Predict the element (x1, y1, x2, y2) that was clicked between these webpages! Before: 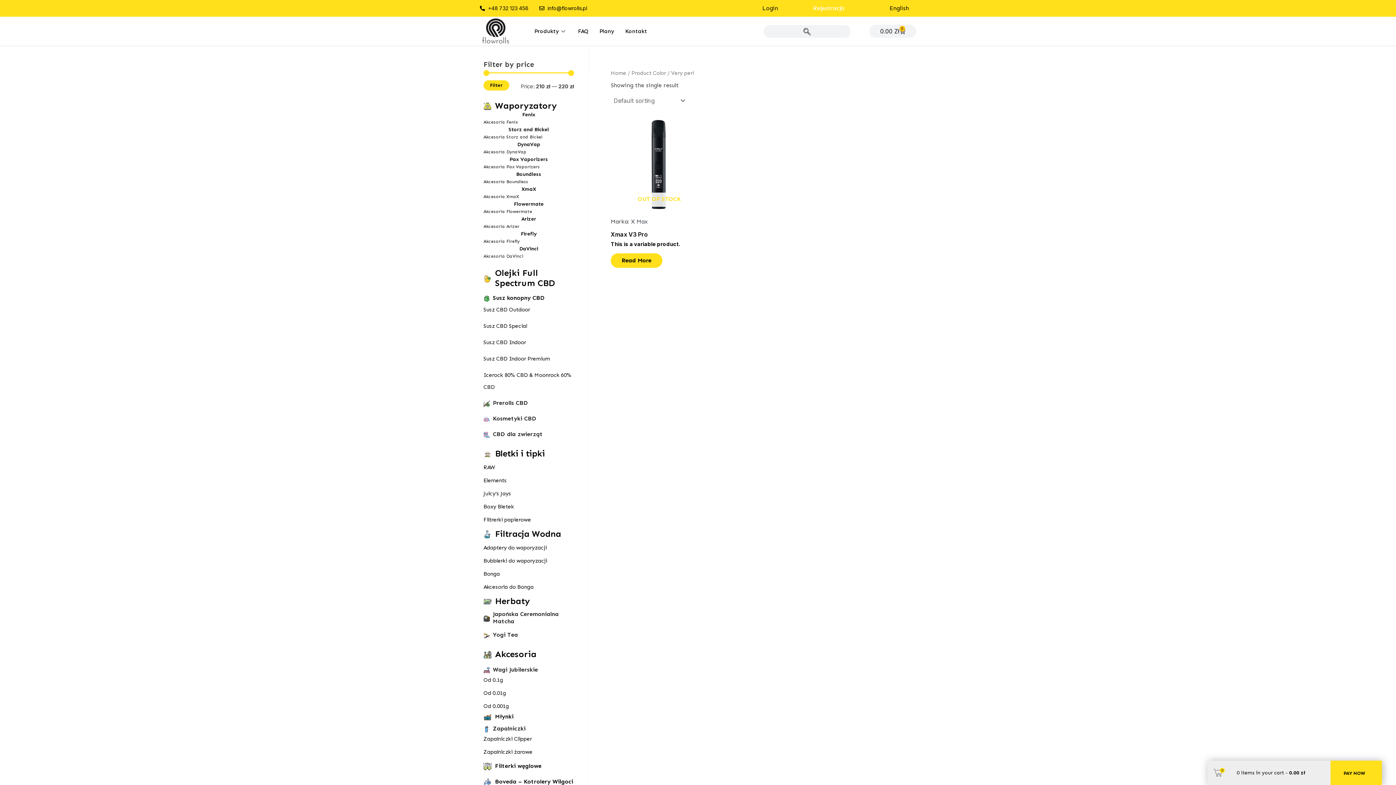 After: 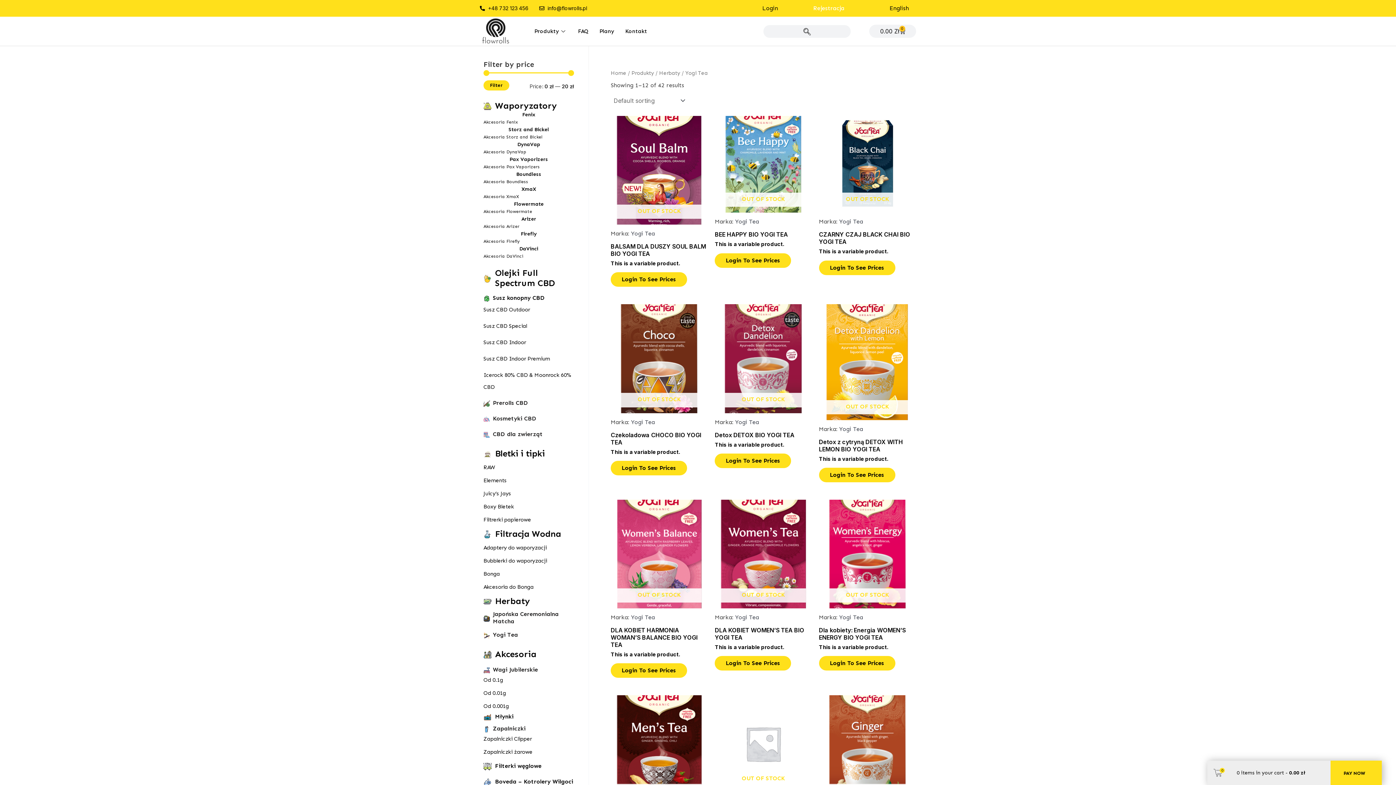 Action: bbox: (483, 631, 490, 638)